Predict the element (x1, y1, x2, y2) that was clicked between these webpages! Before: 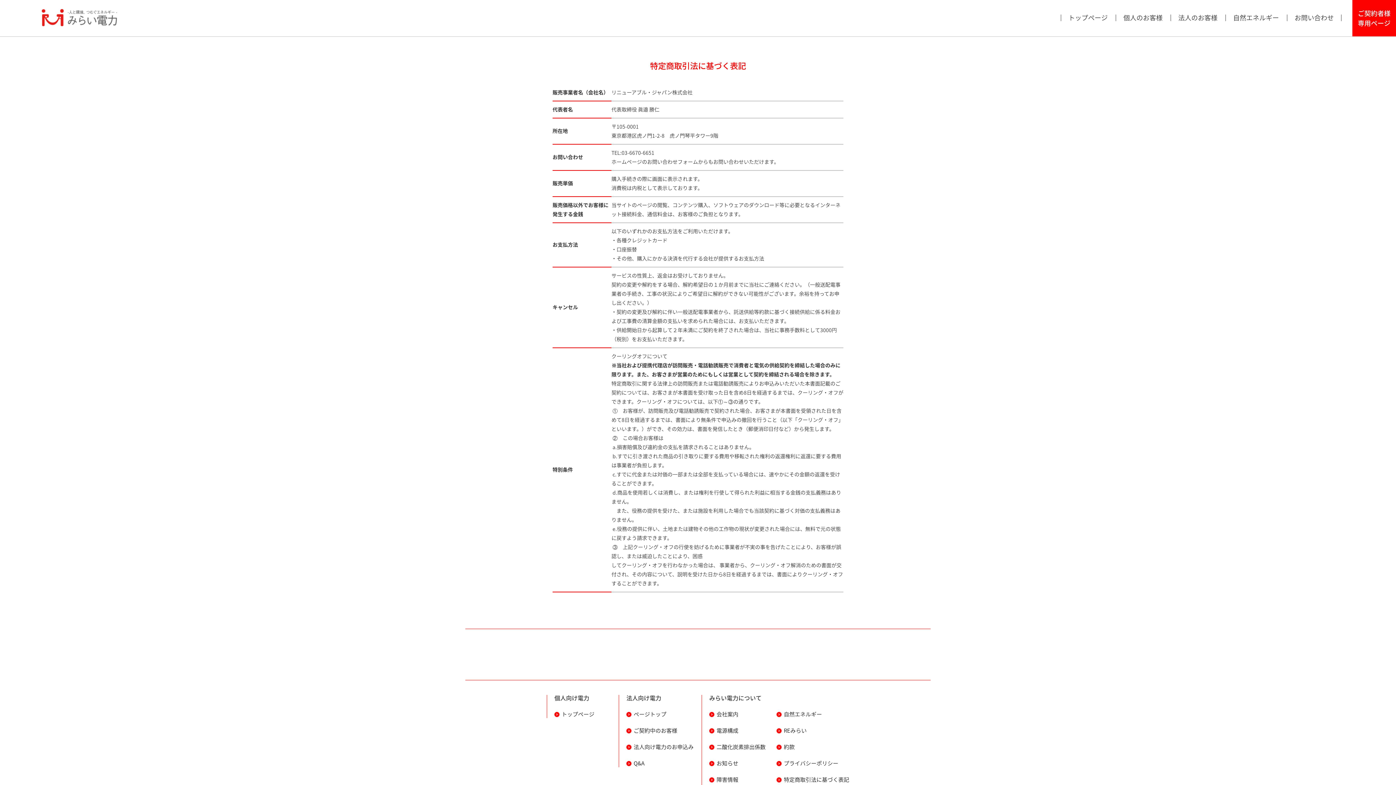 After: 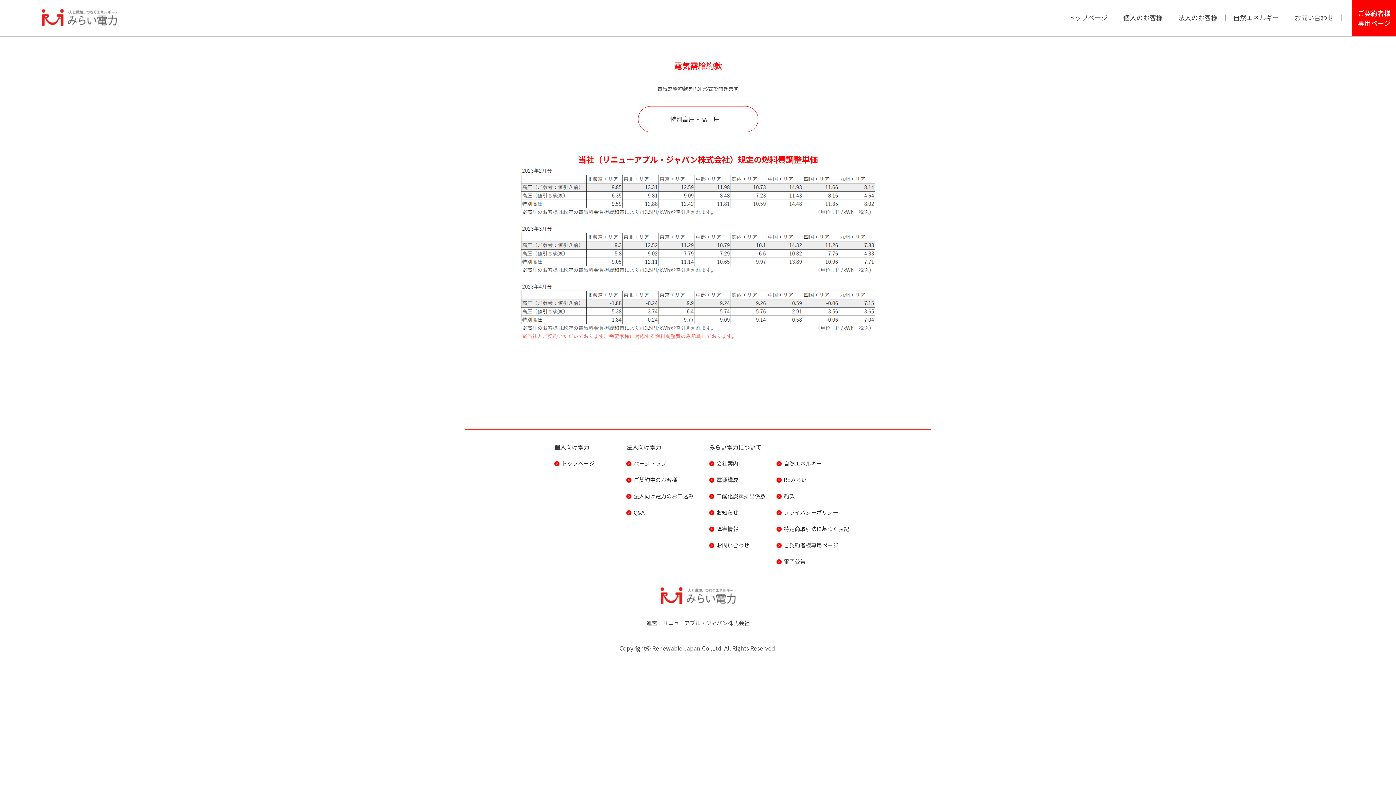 Action: label: 約款 bbox: (776, 743, 794, 751)